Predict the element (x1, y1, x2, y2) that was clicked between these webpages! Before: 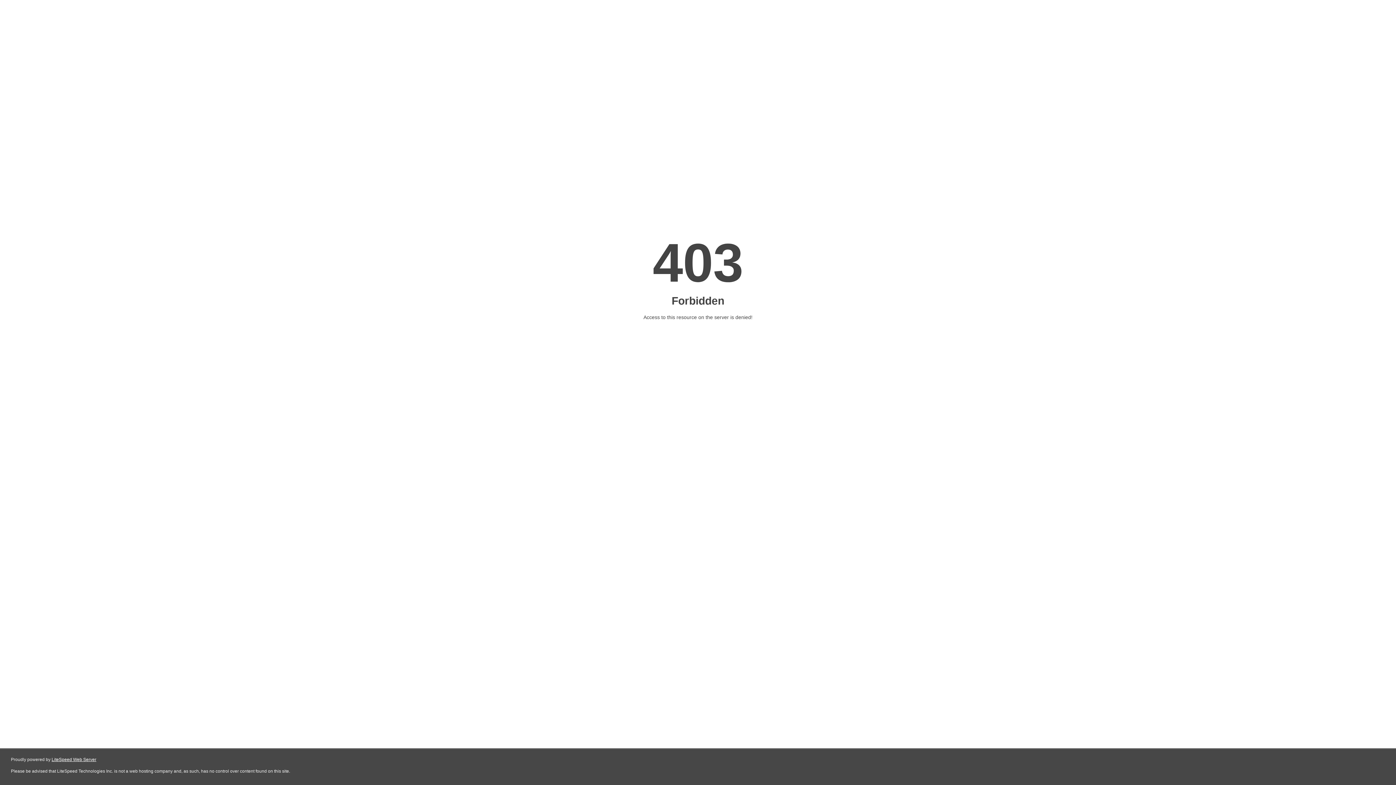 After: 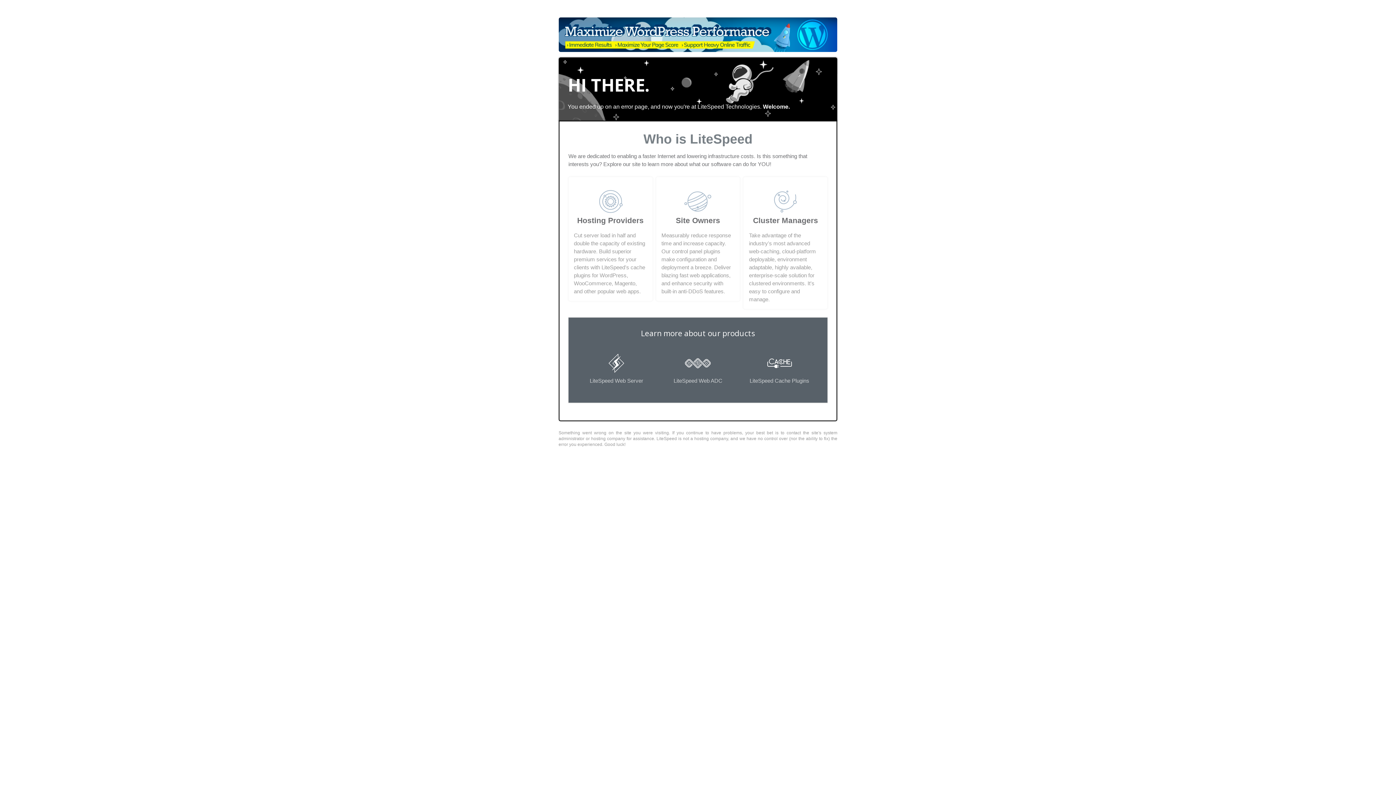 Action: label: LiteSpeed Web Server bbox: (51, 757, 96, 762)